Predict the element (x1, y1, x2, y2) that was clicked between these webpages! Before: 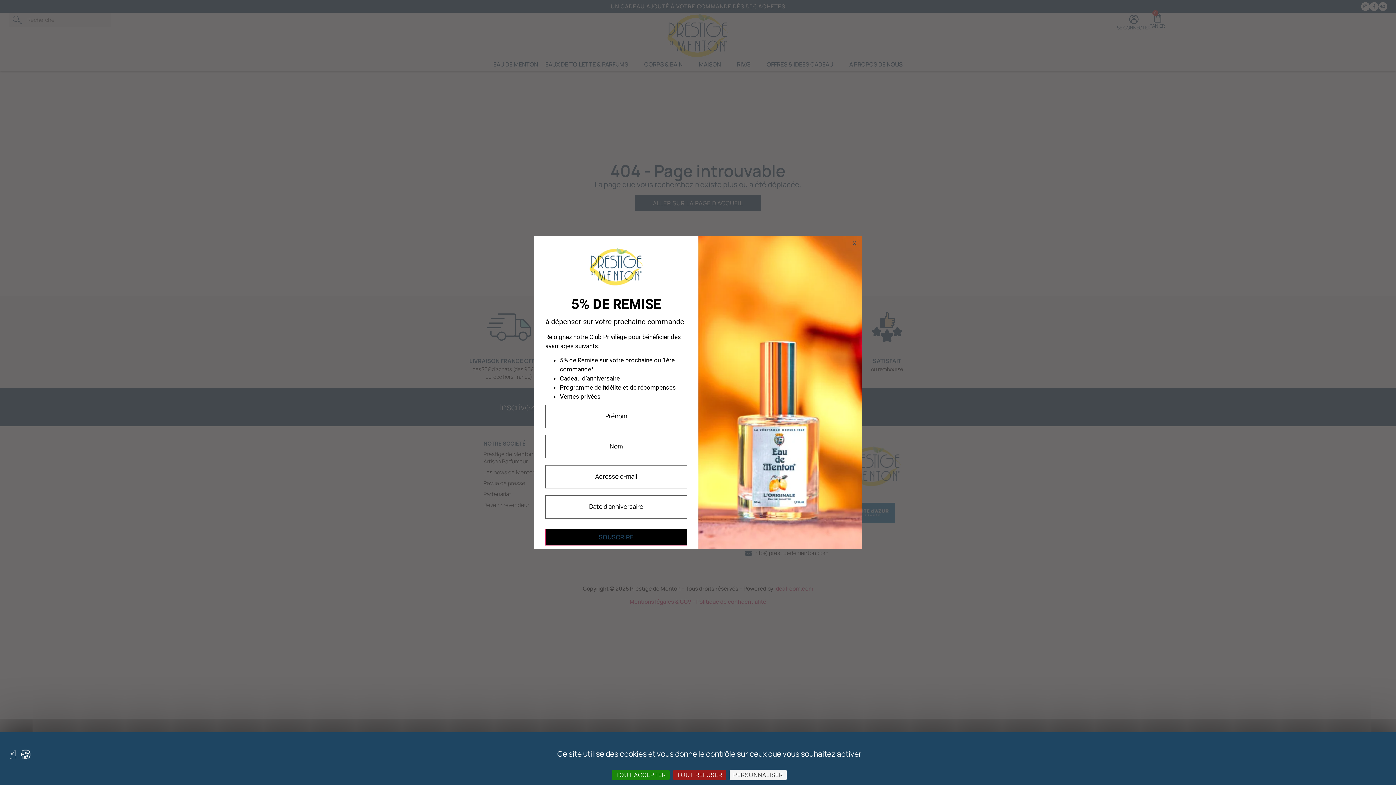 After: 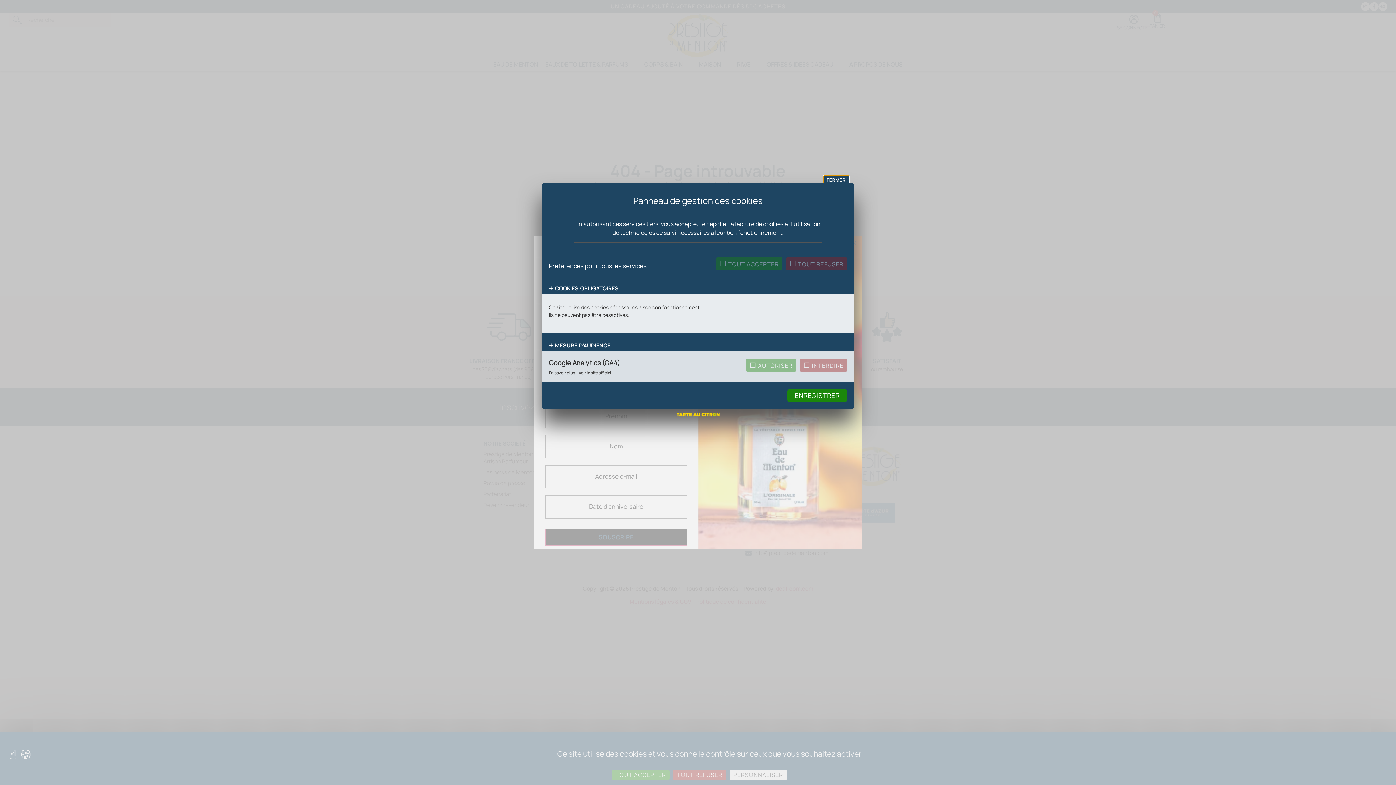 Action: bbox: (729, 770, 786, 780) label: Personnaliser (fenêtre modale)